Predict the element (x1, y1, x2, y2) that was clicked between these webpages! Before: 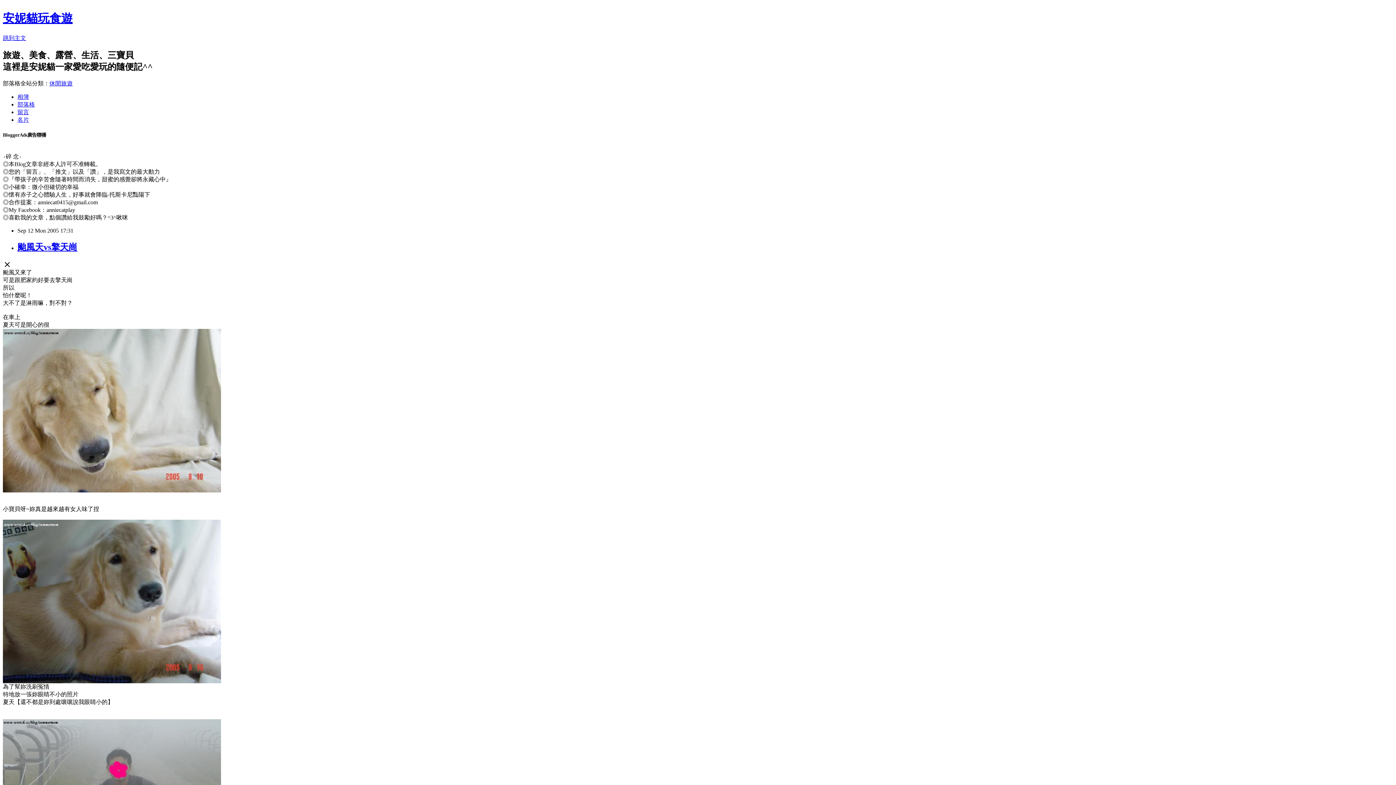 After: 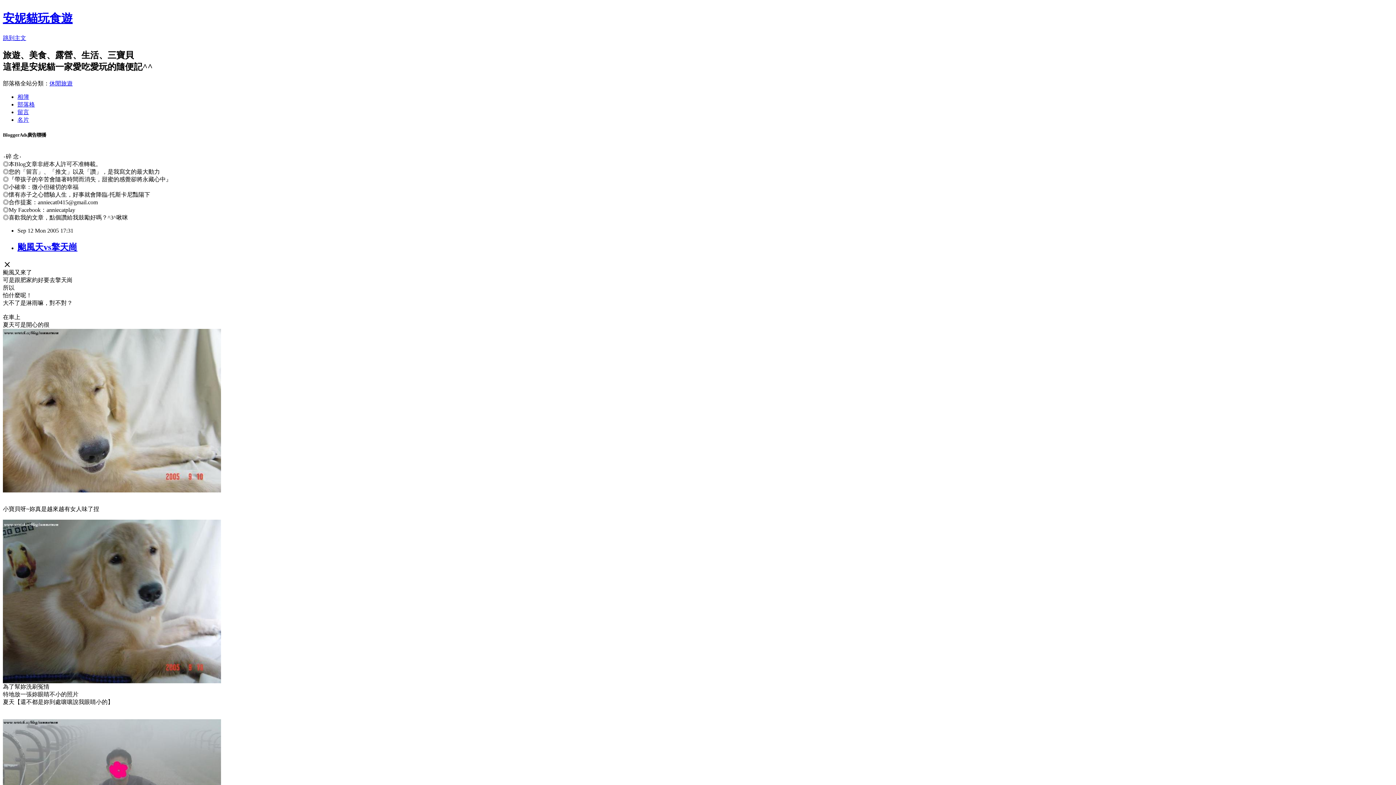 Action: bbox: (17, 242, 77, 251) label: 颱風天vs擎天崗